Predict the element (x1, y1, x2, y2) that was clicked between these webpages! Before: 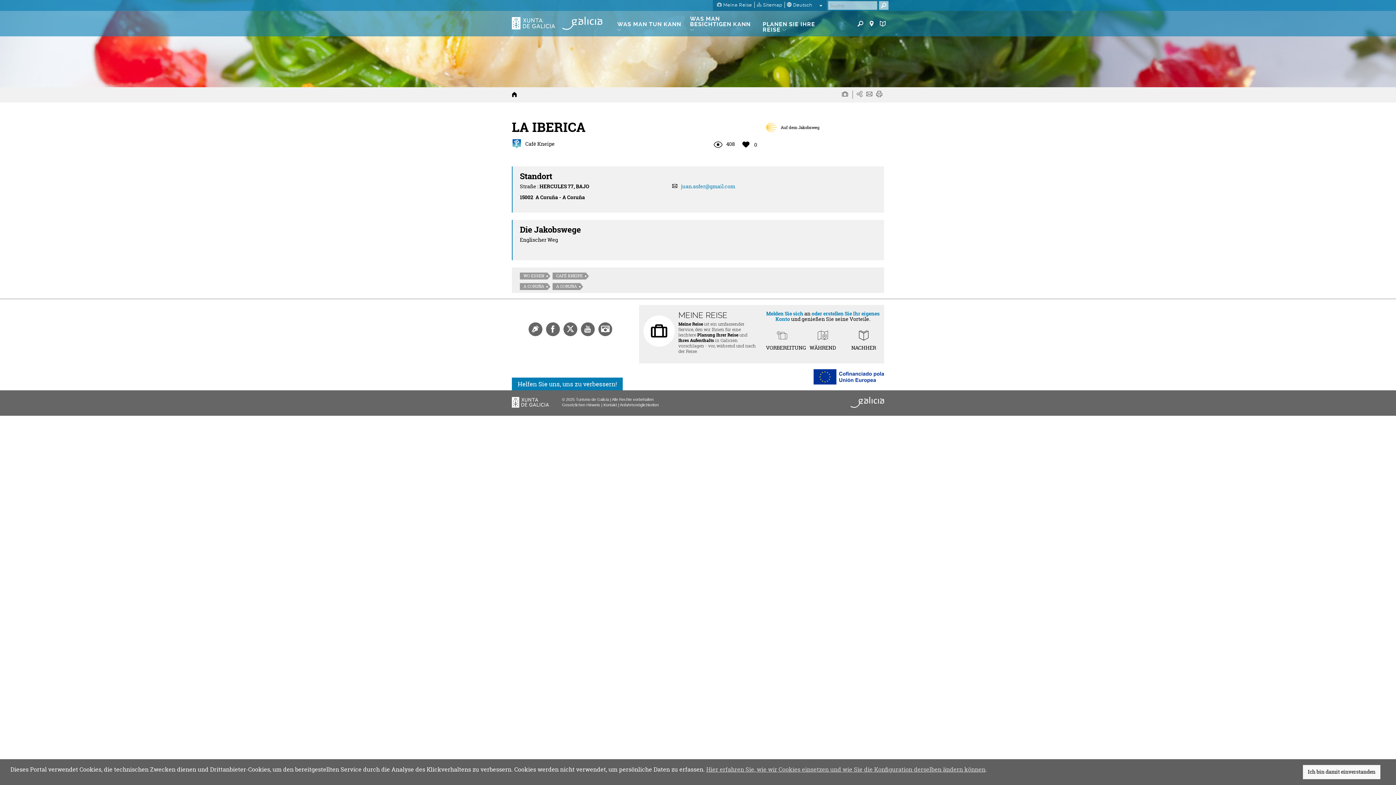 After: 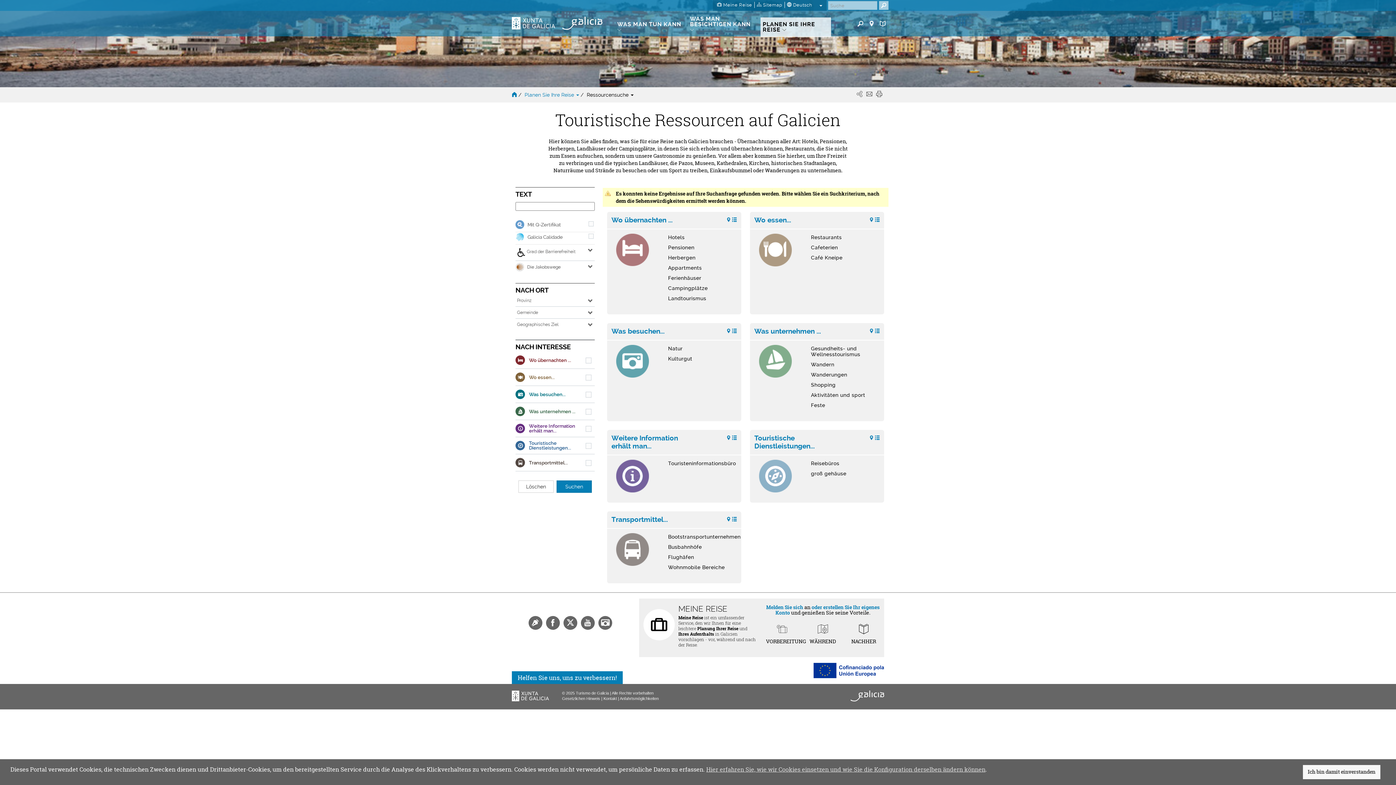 Action: bbox: (552, 283, 580, 290) label: A CORUÑA